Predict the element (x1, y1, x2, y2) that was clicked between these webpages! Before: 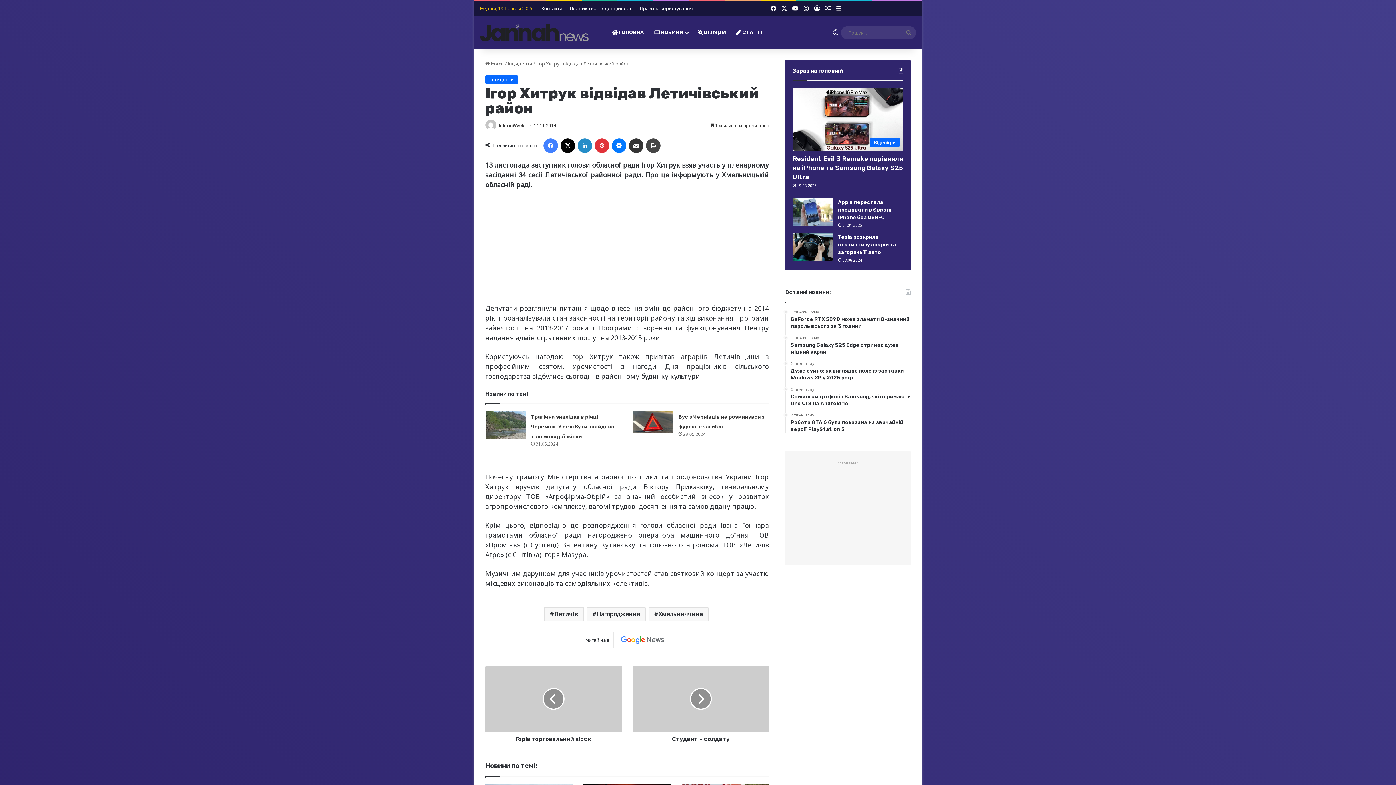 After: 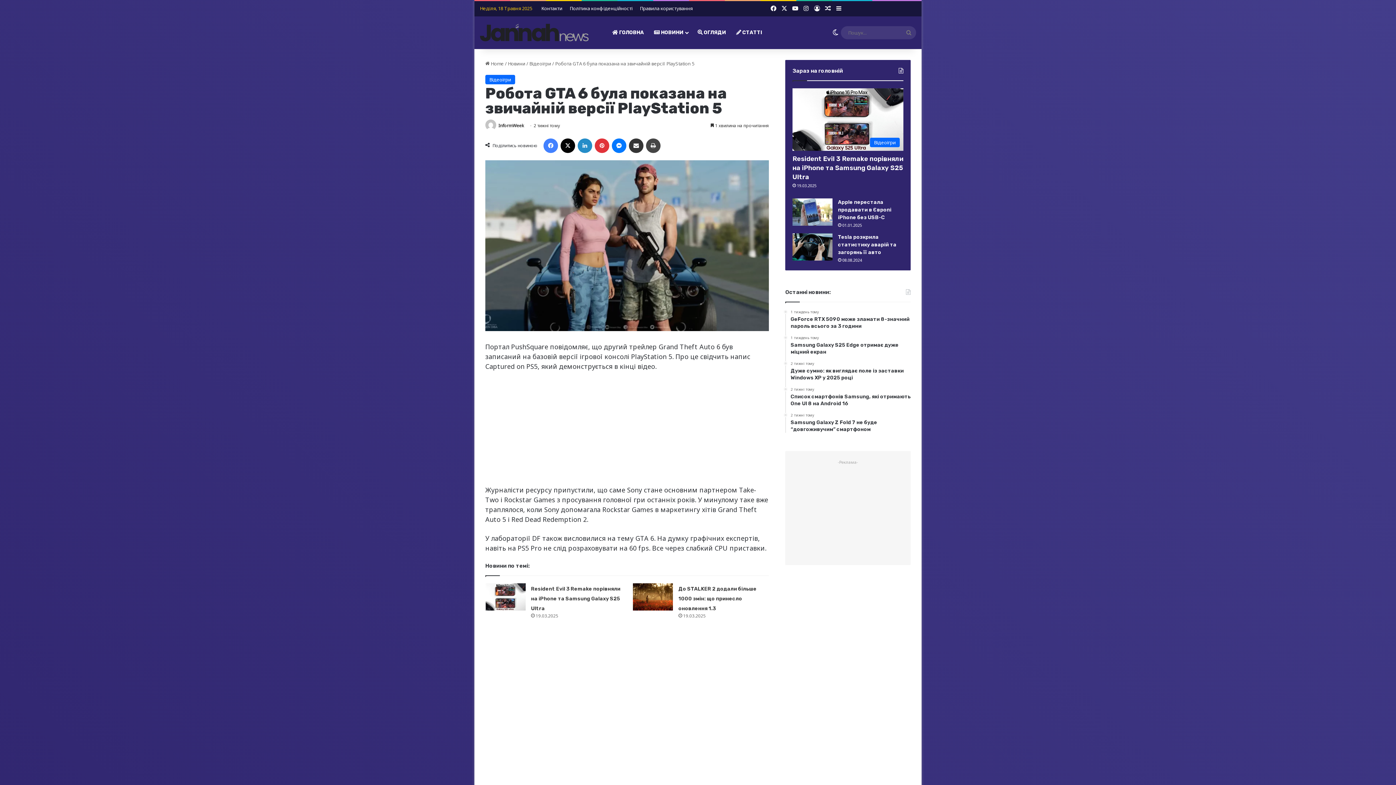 Action: label: 2 тижні тому
Робота GTA 6 була показана на звичайній версії PlayStation 5 bbox: (790, 412, 910, 432)